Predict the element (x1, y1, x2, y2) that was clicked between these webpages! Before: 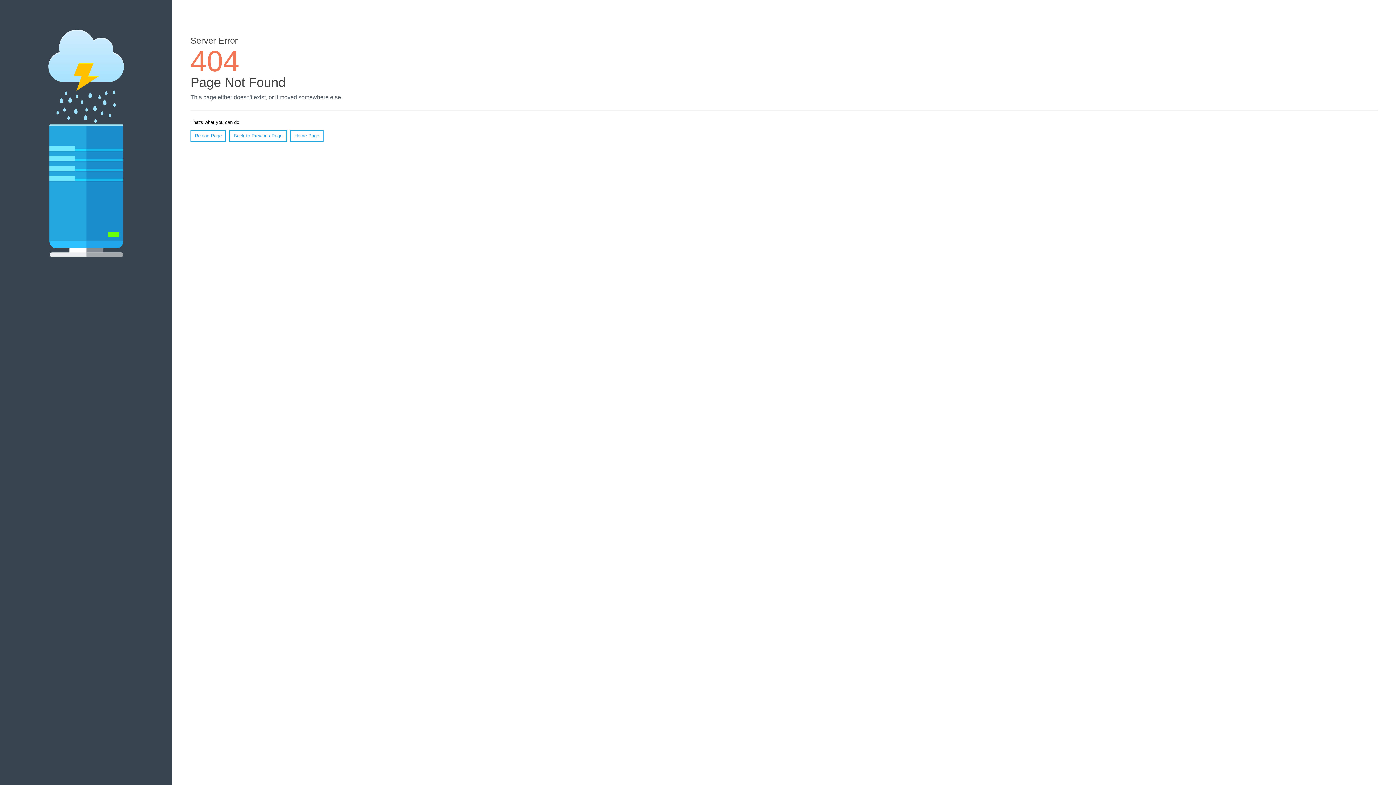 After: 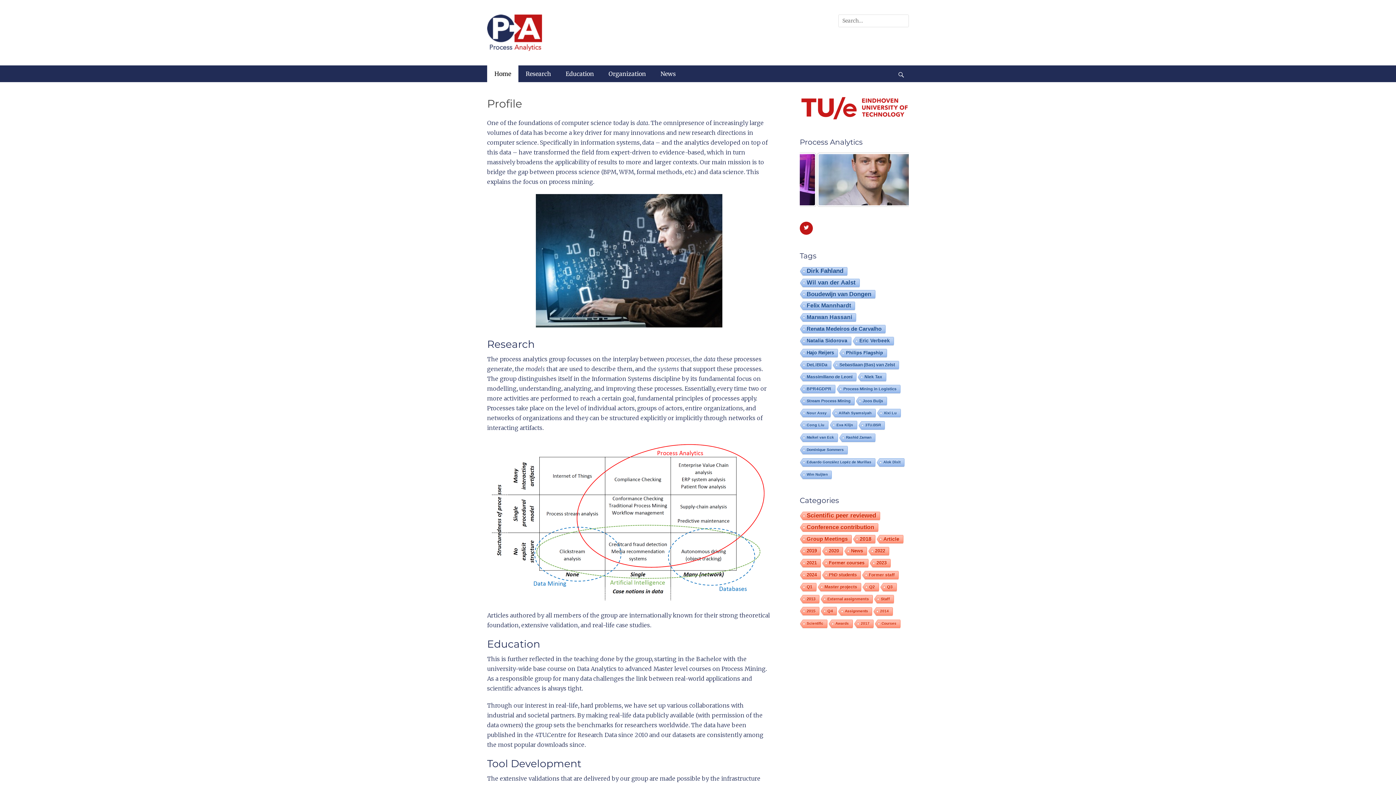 Action: bbox: (290, 130, 323, 141) label: Home Page